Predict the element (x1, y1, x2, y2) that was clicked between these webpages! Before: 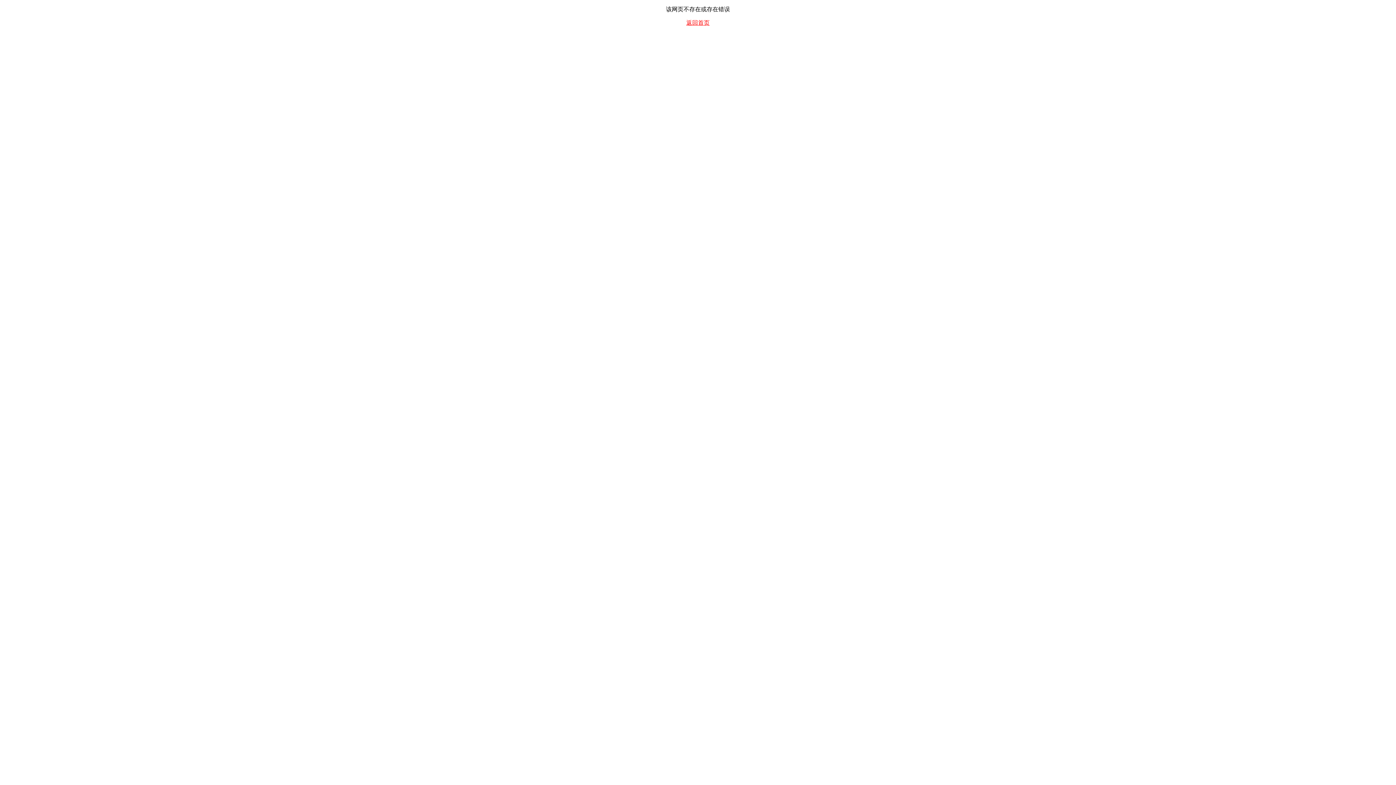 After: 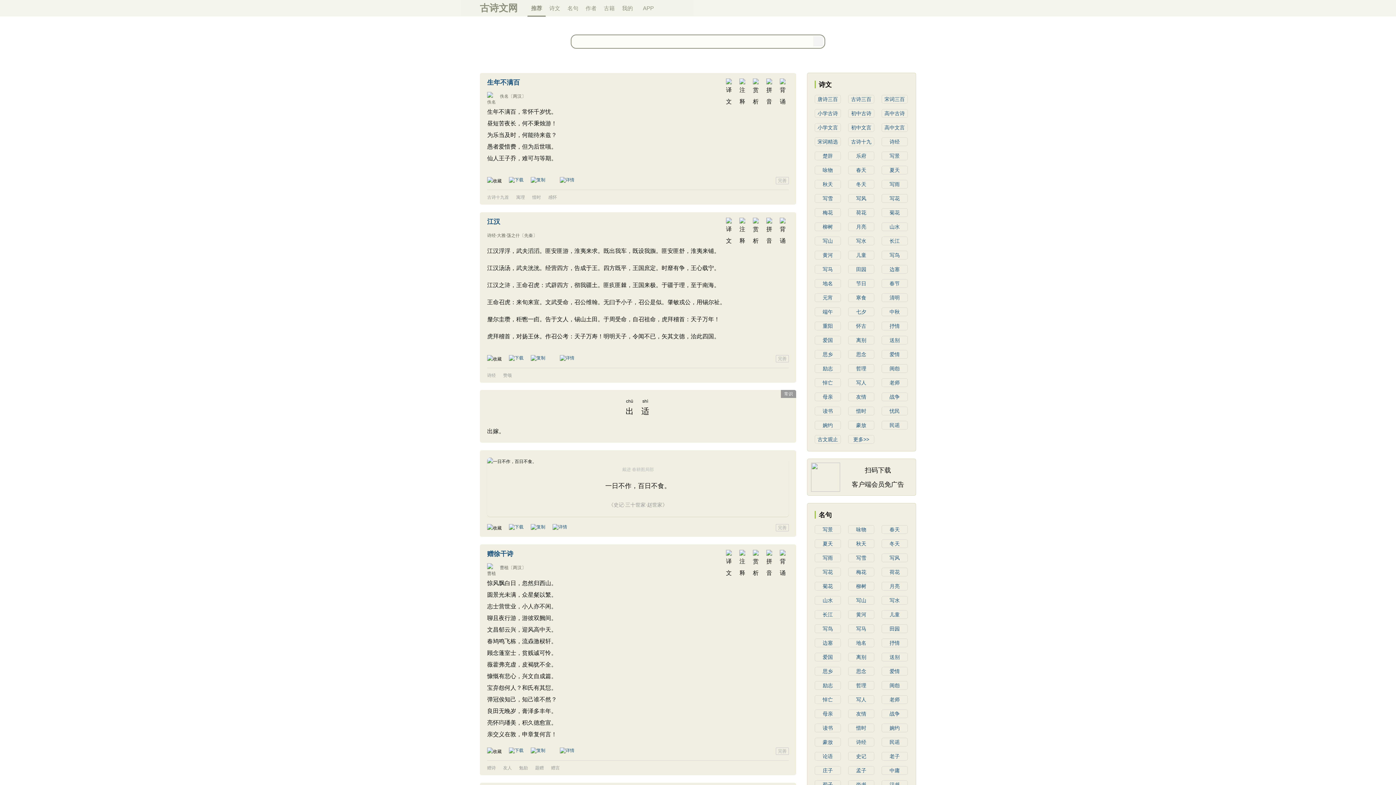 Action: label: 返回首页 bbox: (686, 19, 709, 25)